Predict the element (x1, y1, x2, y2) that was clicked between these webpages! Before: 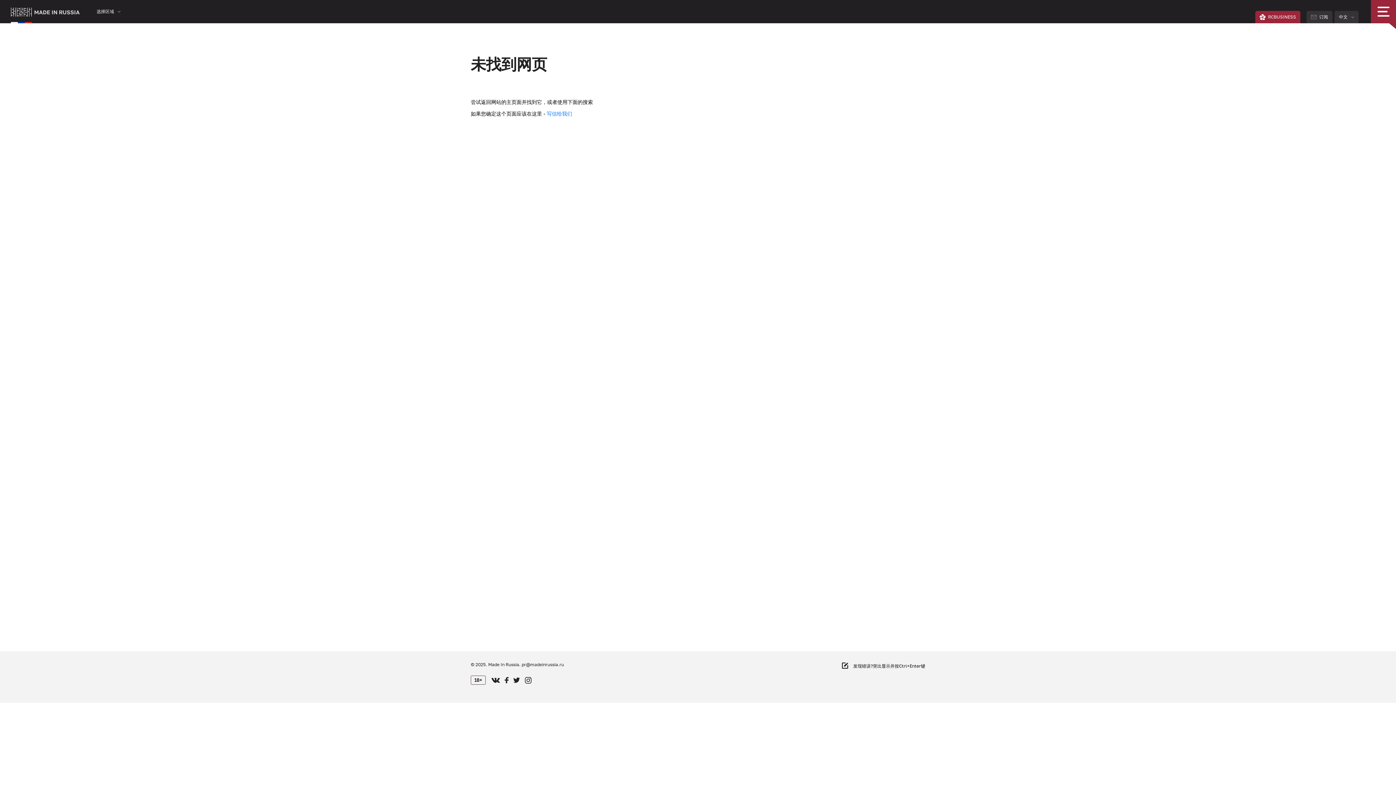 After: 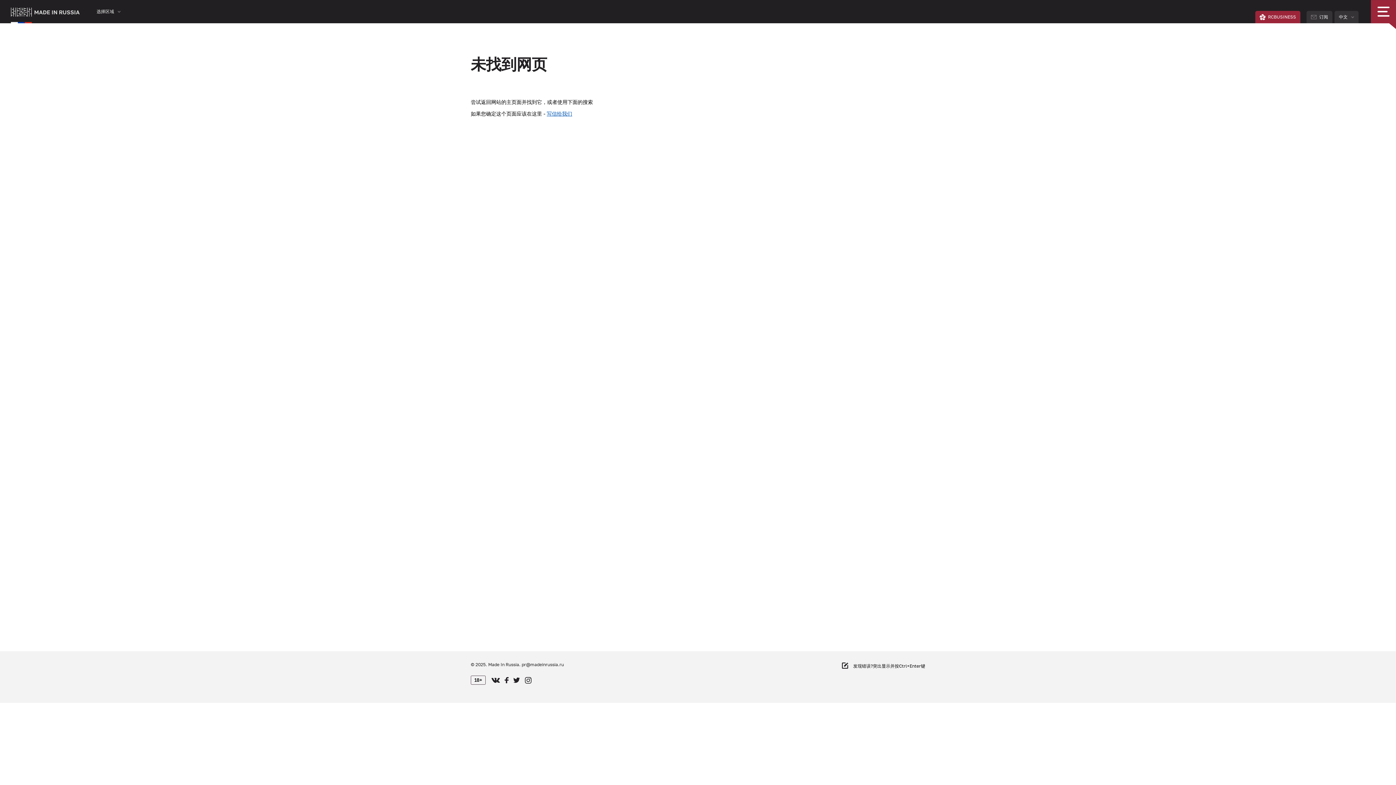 Action: label: 写信给我们 bbox: (546, 110, 572, 116)